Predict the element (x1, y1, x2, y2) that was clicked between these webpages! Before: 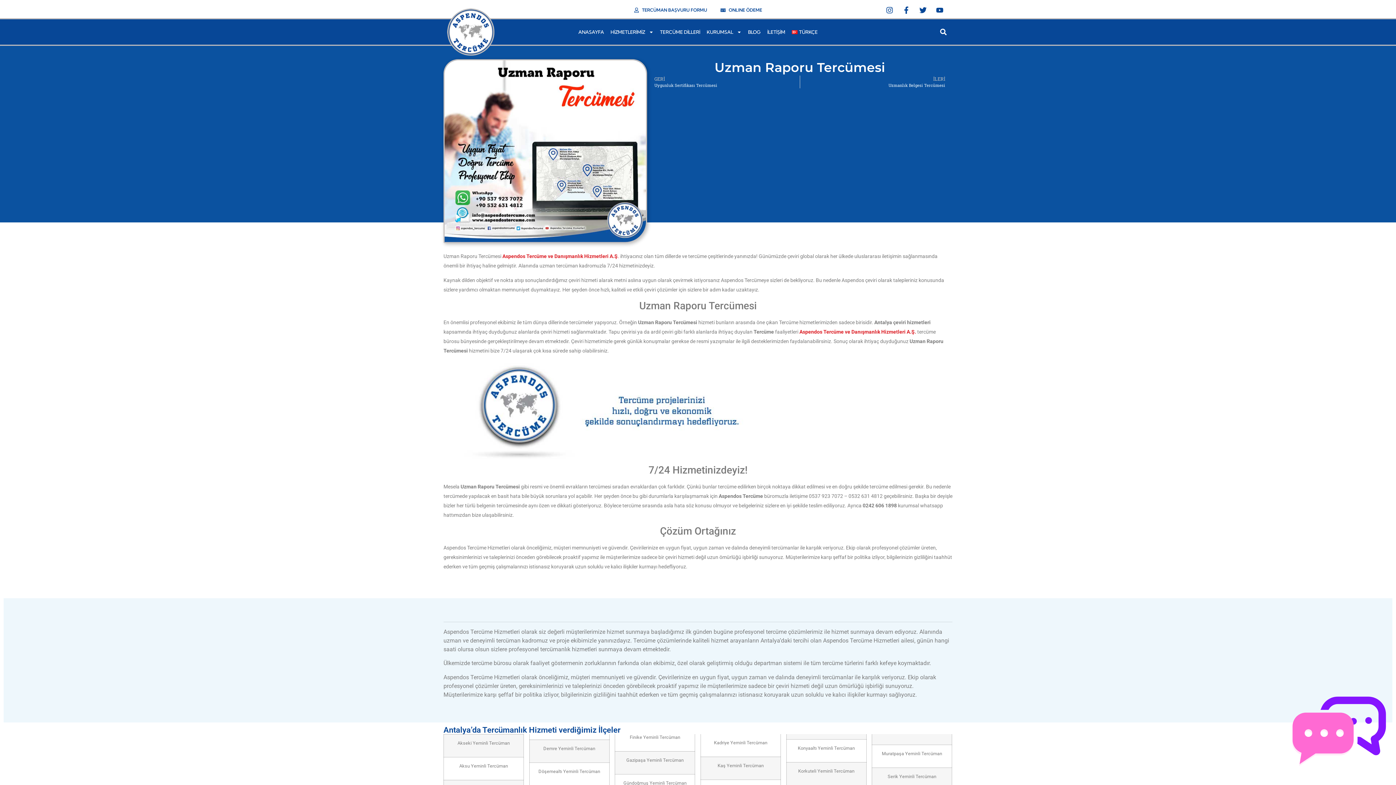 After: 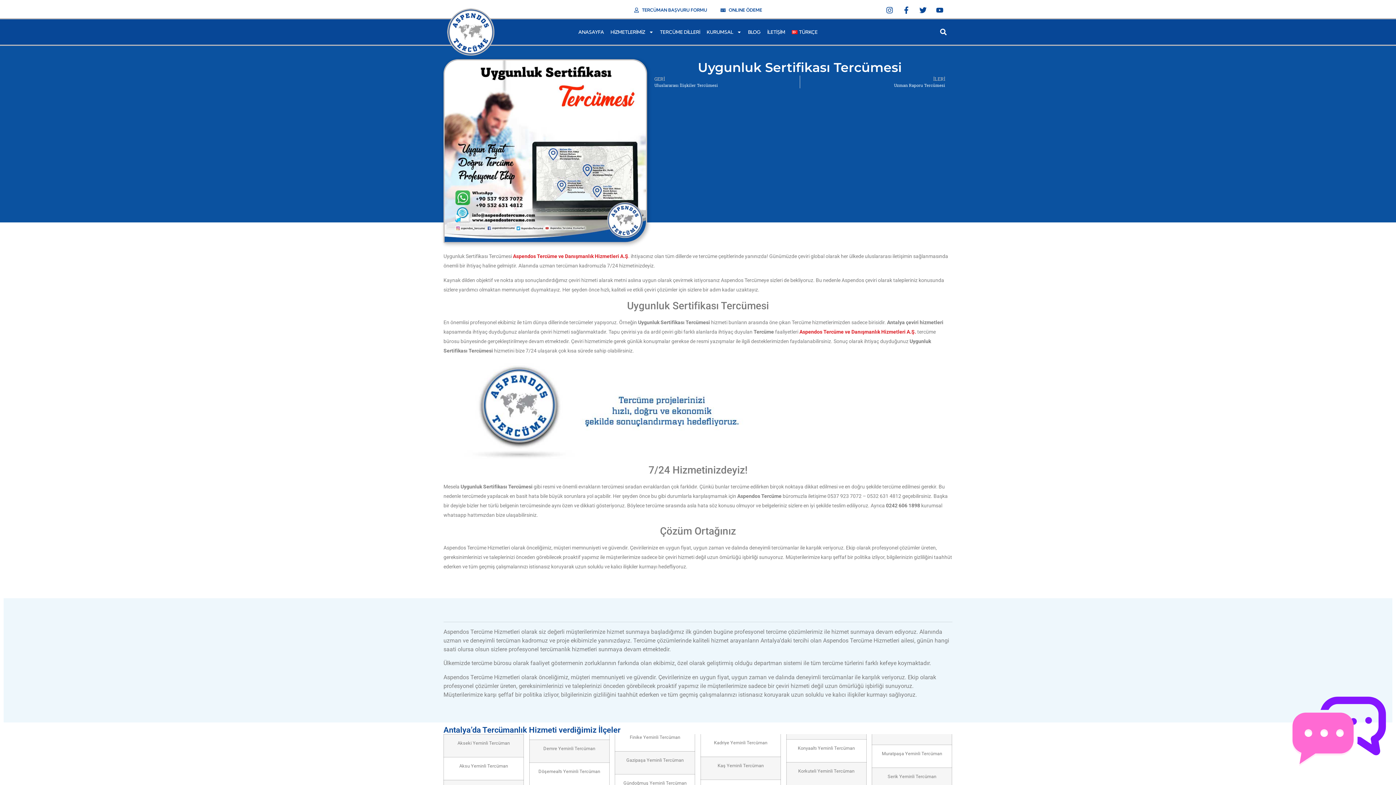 Action: label: Prev
GERİ
Uygunluk Sertifikası Tercümesi bbox: (649, 75, 799, 88)